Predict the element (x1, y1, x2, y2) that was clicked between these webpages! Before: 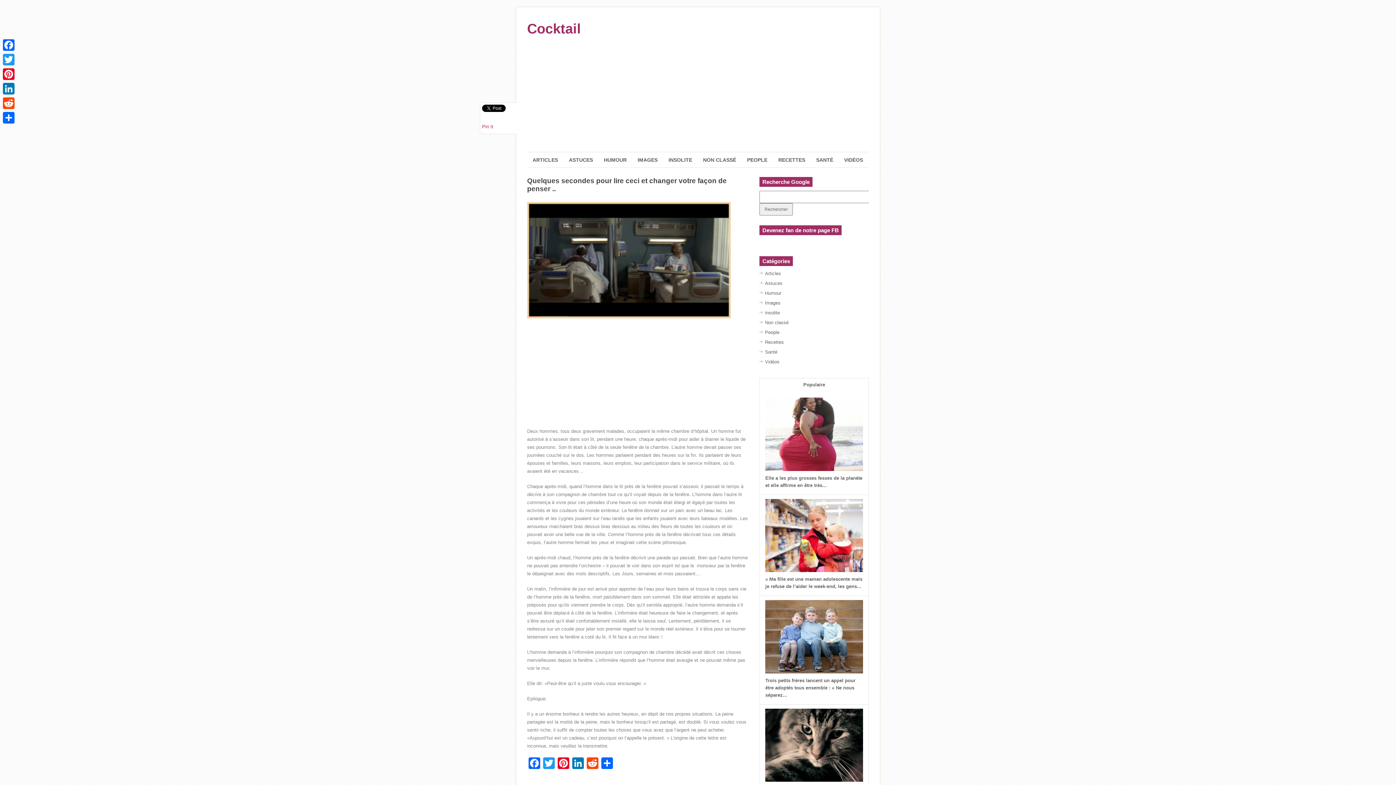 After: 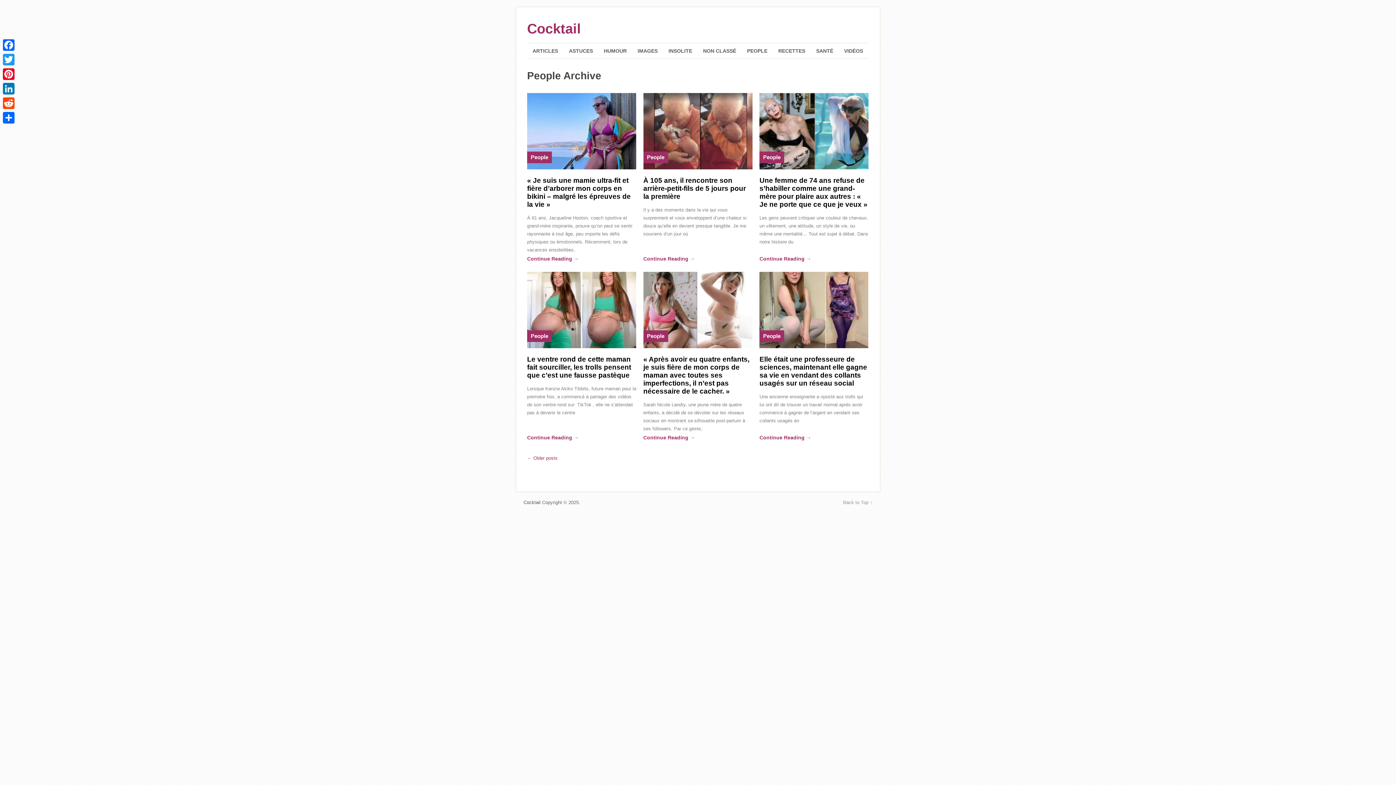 Action: label: PEOPLE bbox: (741, 152, 773, 167)